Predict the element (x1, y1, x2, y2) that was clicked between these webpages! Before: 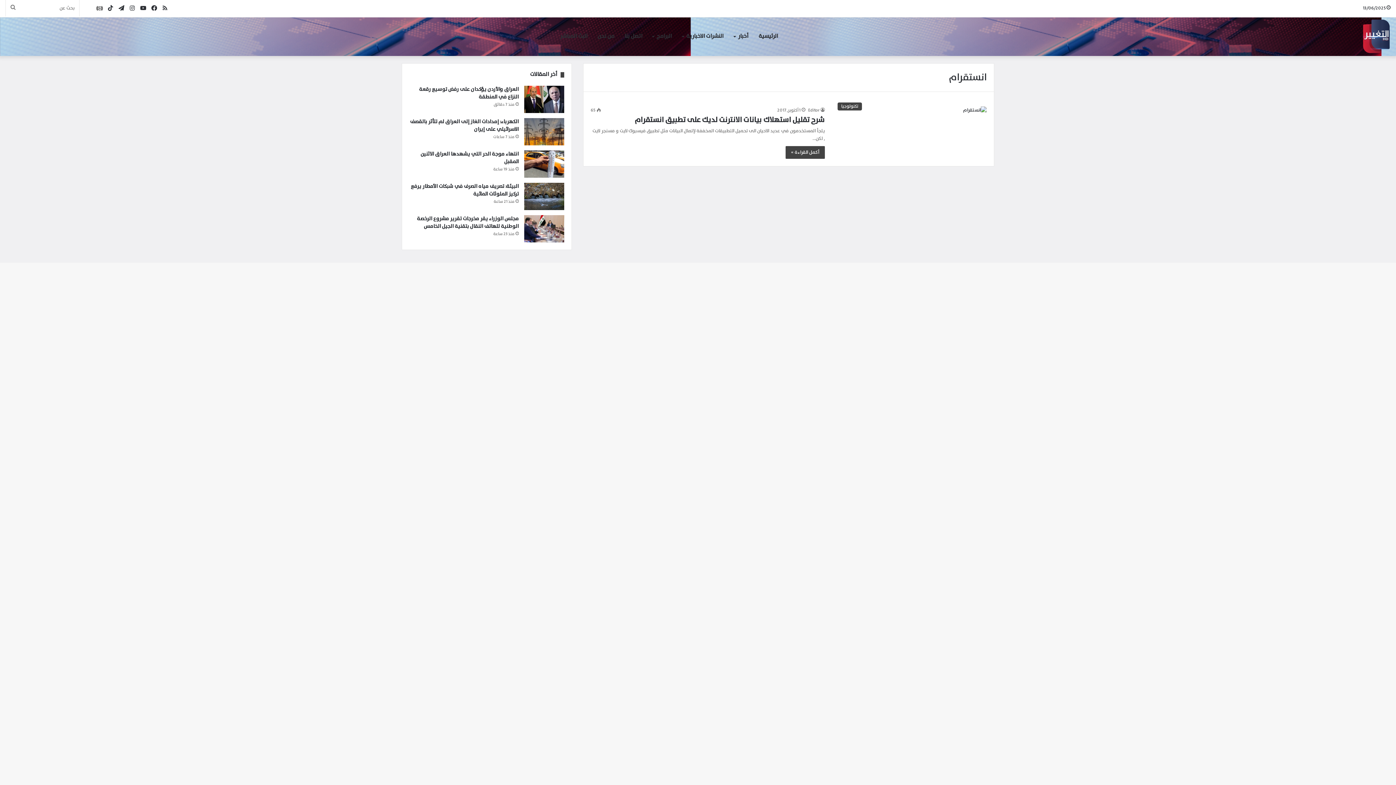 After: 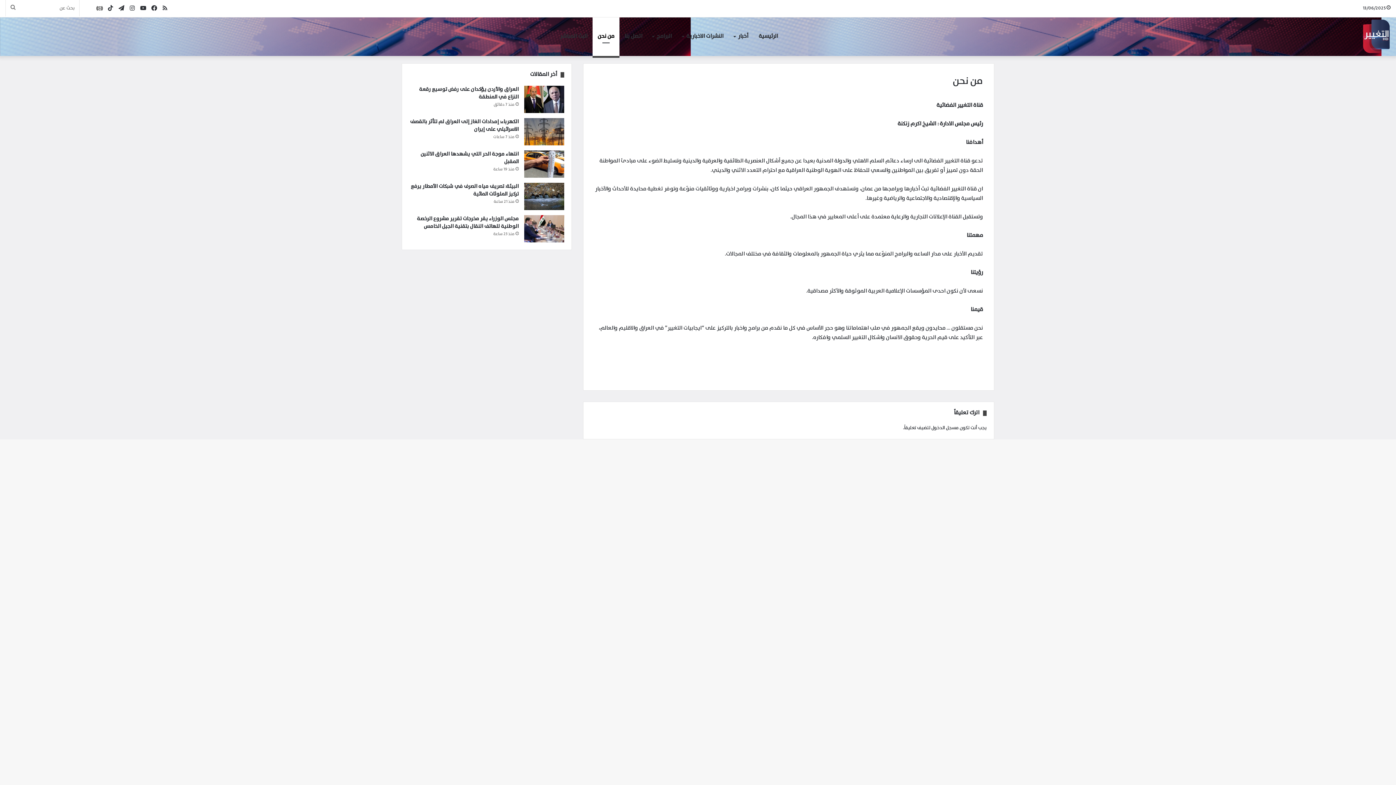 Action: bbox: (592, 17, 619, 56) label: من نحن